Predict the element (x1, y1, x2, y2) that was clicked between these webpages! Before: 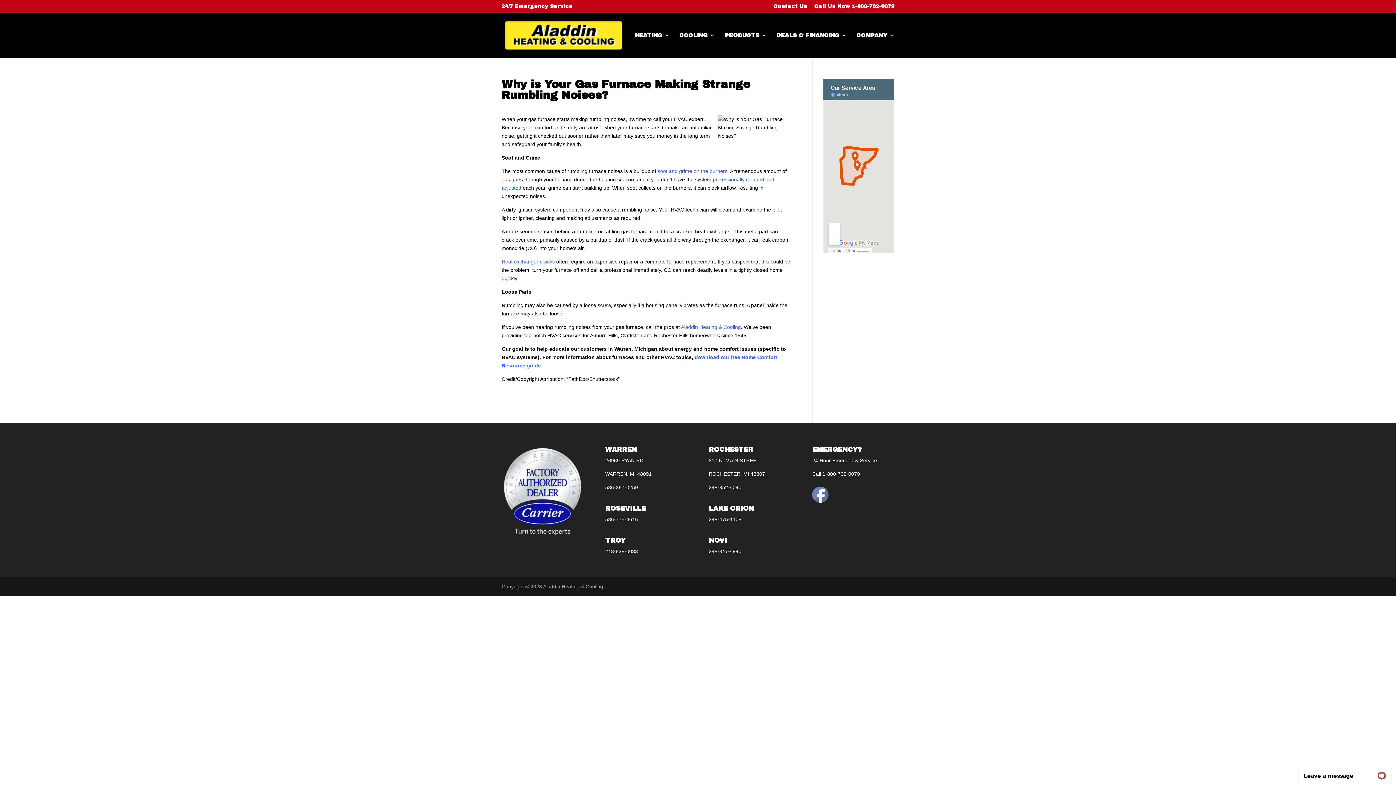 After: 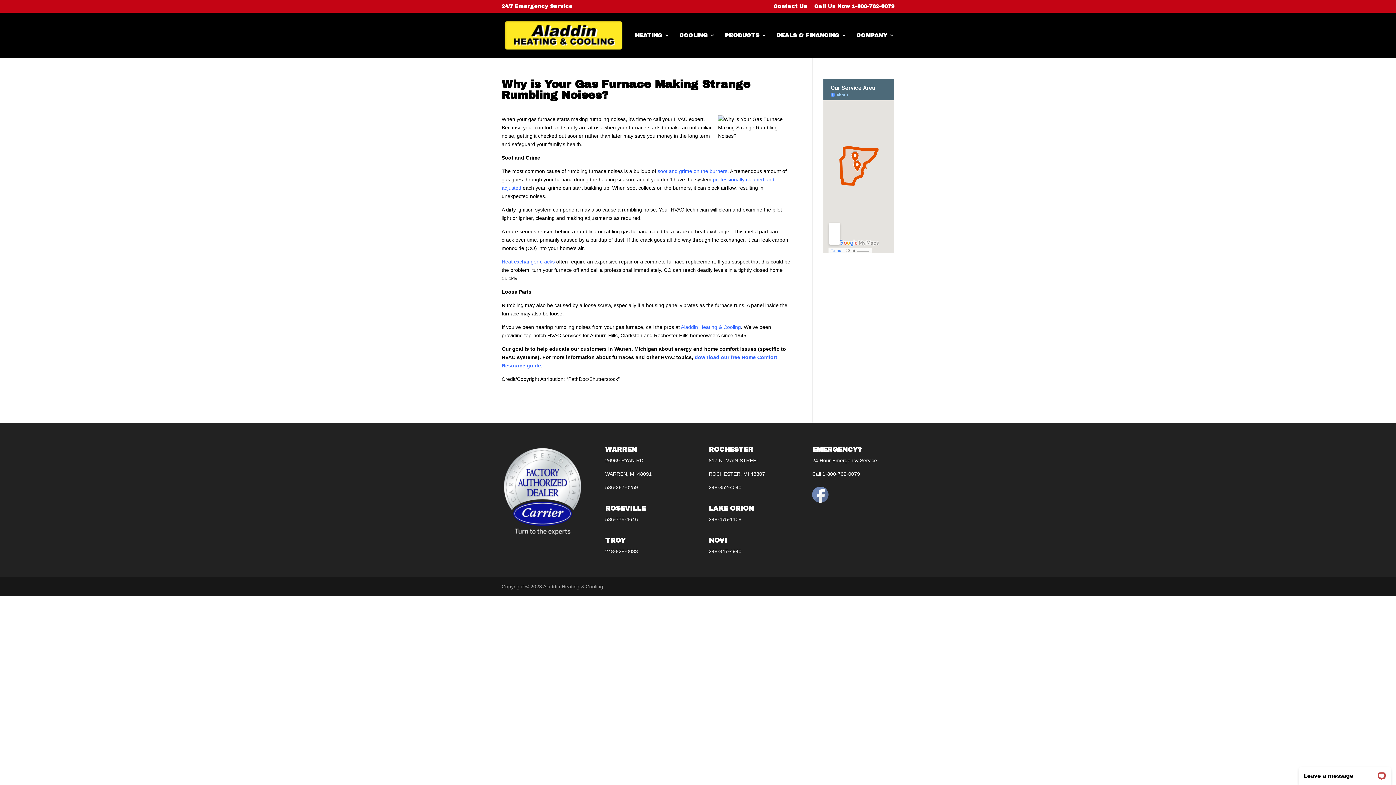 Action: bbox: (708, 548, 741, 554) label: 248-347-4940